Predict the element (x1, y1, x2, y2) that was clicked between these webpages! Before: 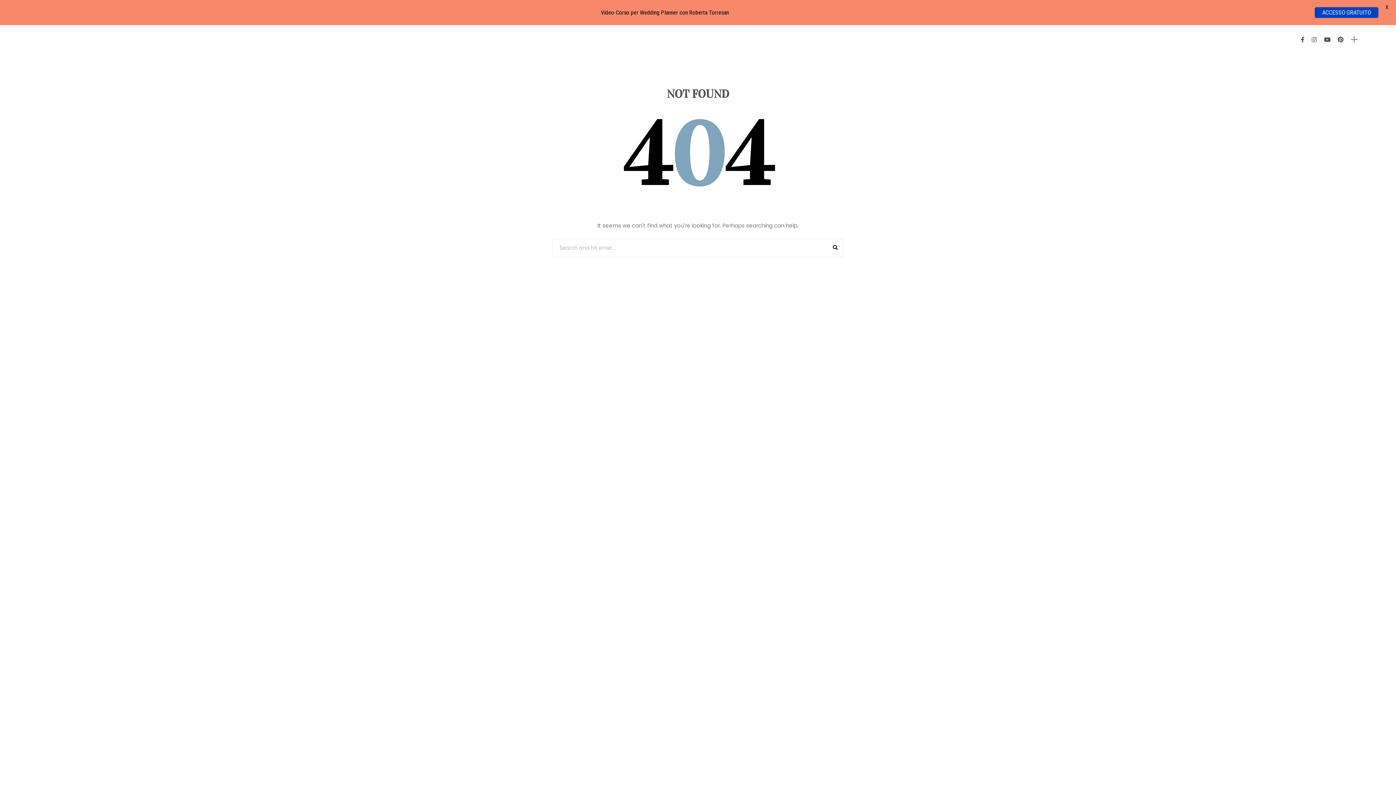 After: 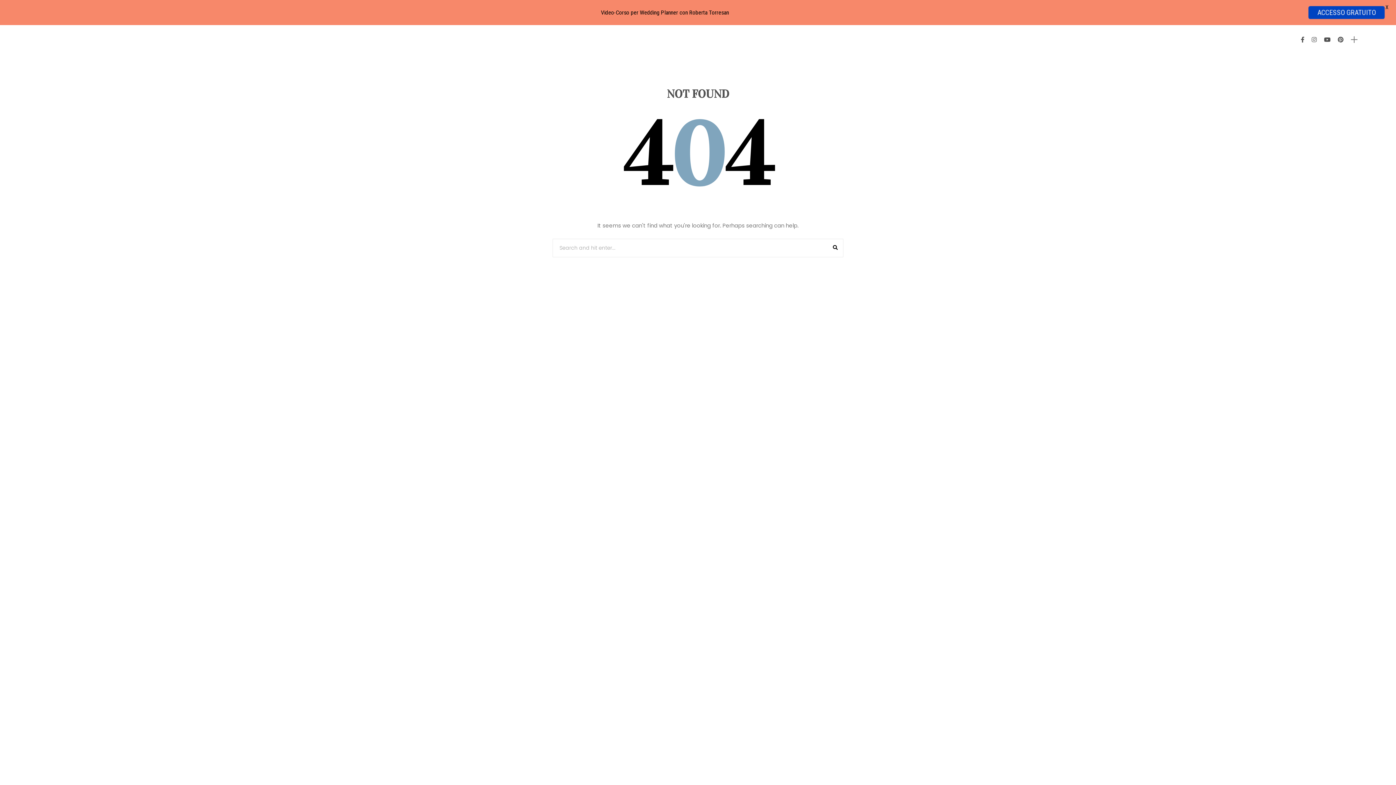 Action: bbox: (1312, 35, 1317, 43)